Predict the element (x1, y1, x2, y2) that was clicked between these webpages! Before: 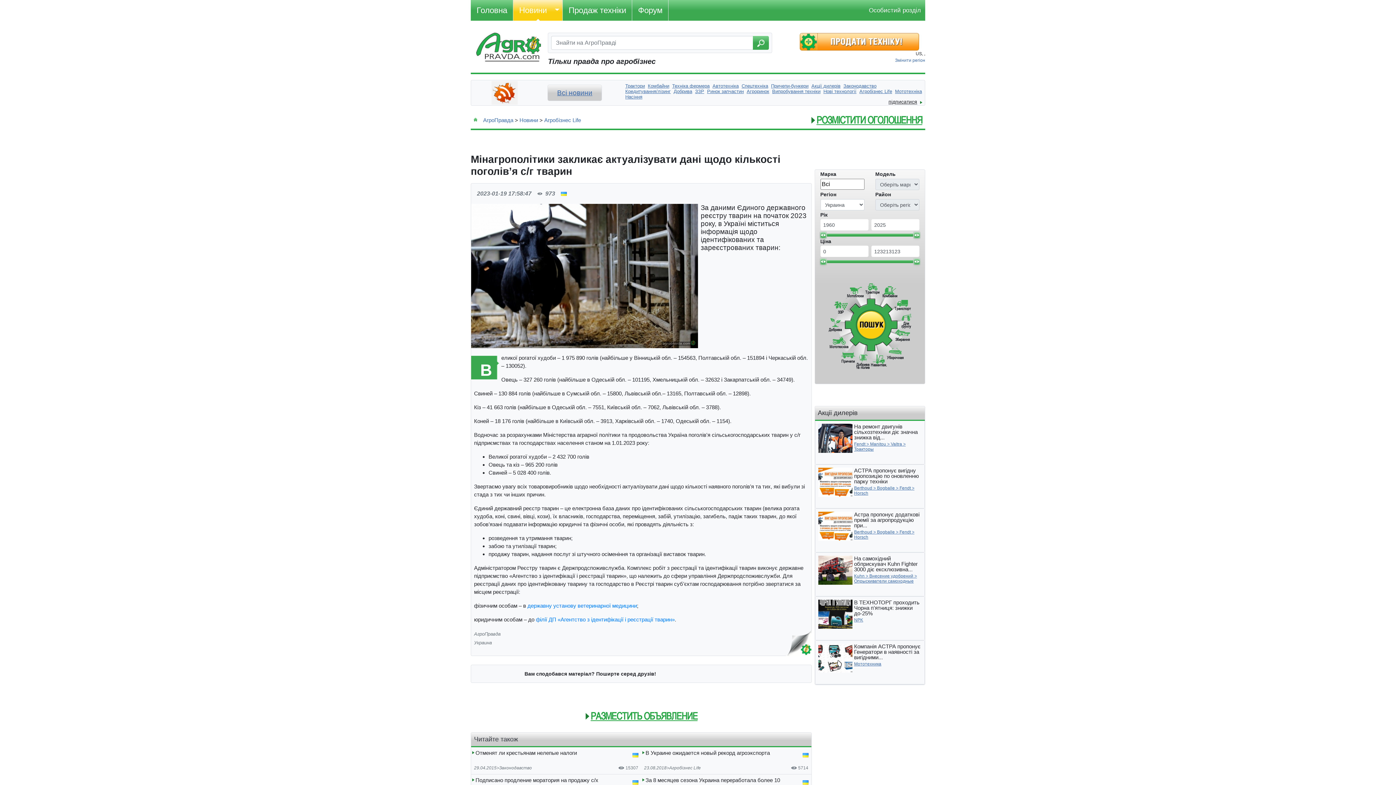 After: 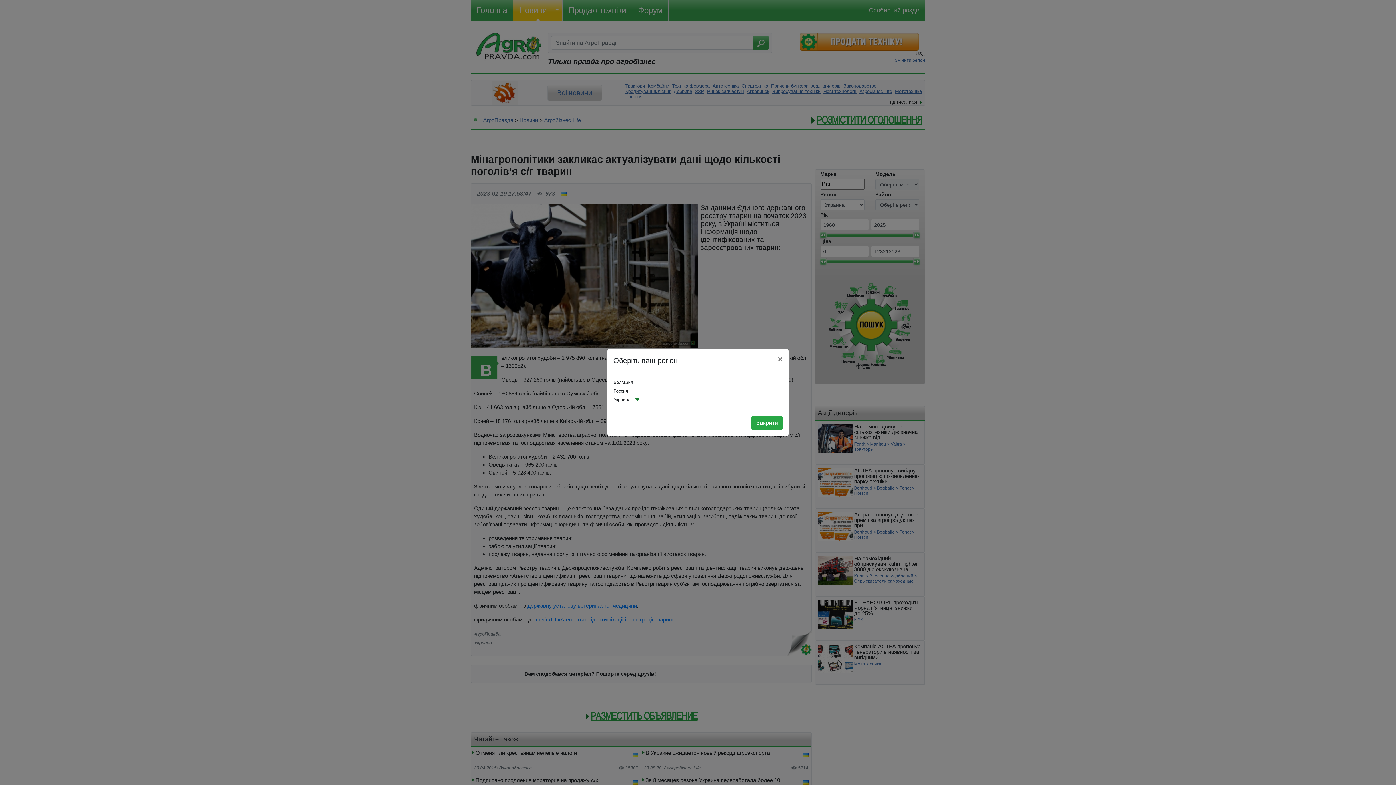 Action: bbox: (796, 57, 925, 63) label: Змінити регіон